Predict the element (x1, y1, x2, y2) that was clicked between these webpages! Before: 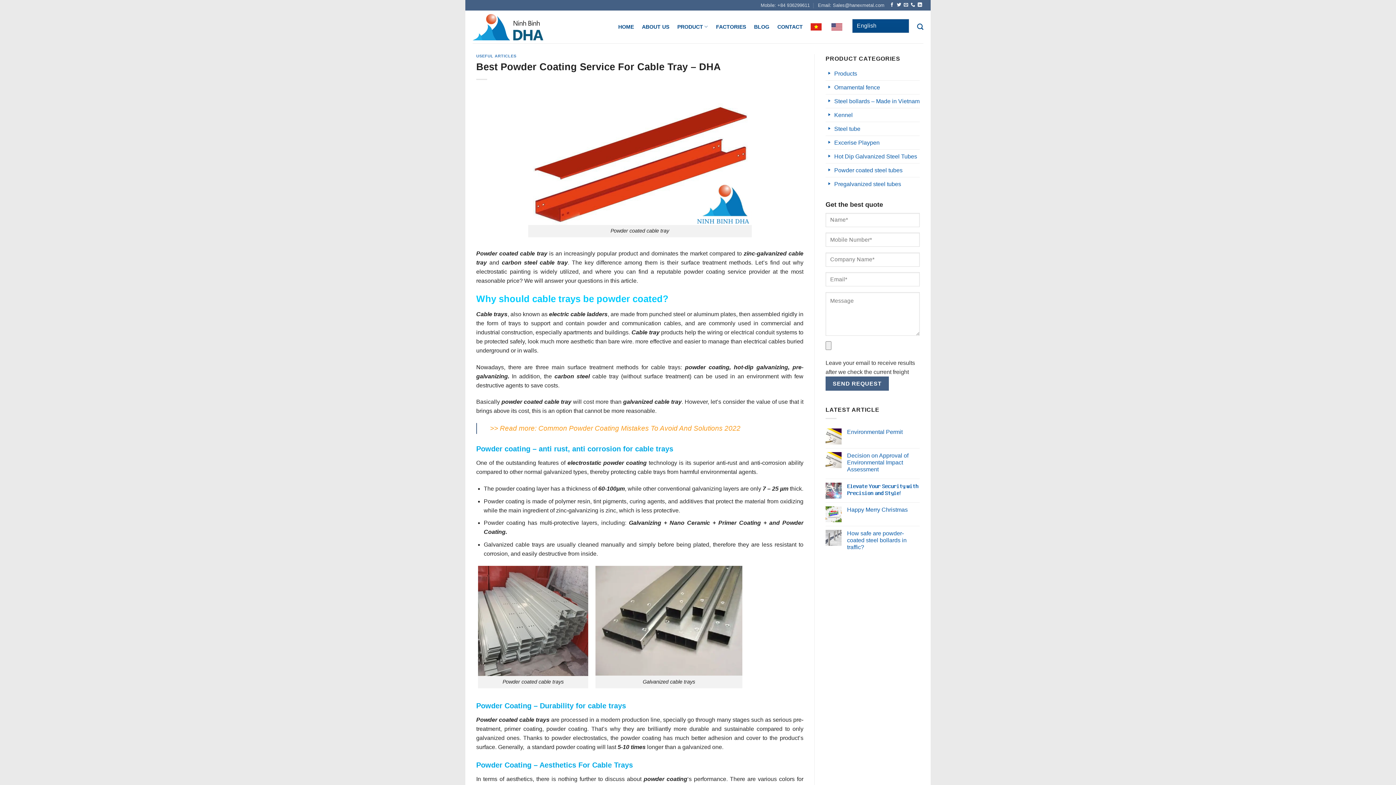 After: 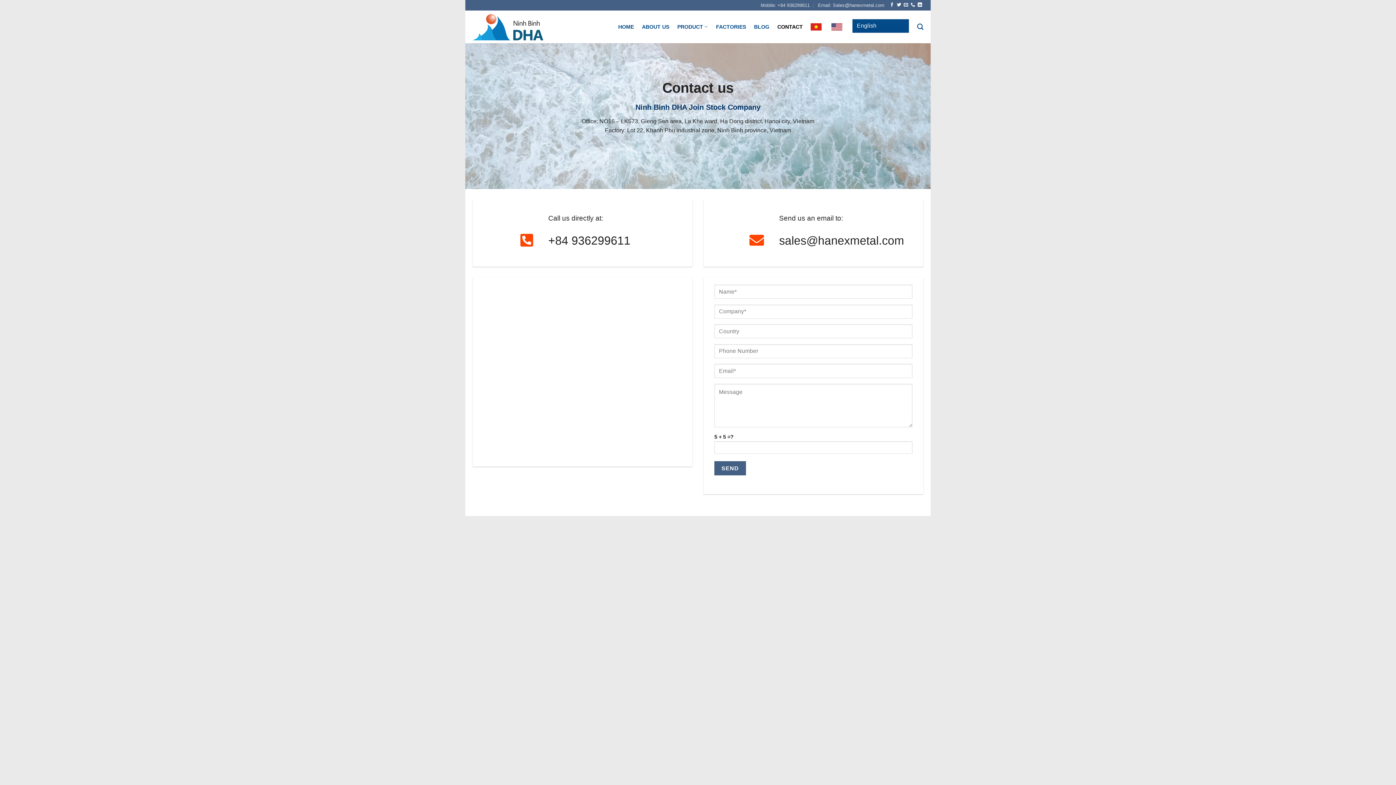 Action: bbox: (777, 20, 803, 33) label: CONTACT